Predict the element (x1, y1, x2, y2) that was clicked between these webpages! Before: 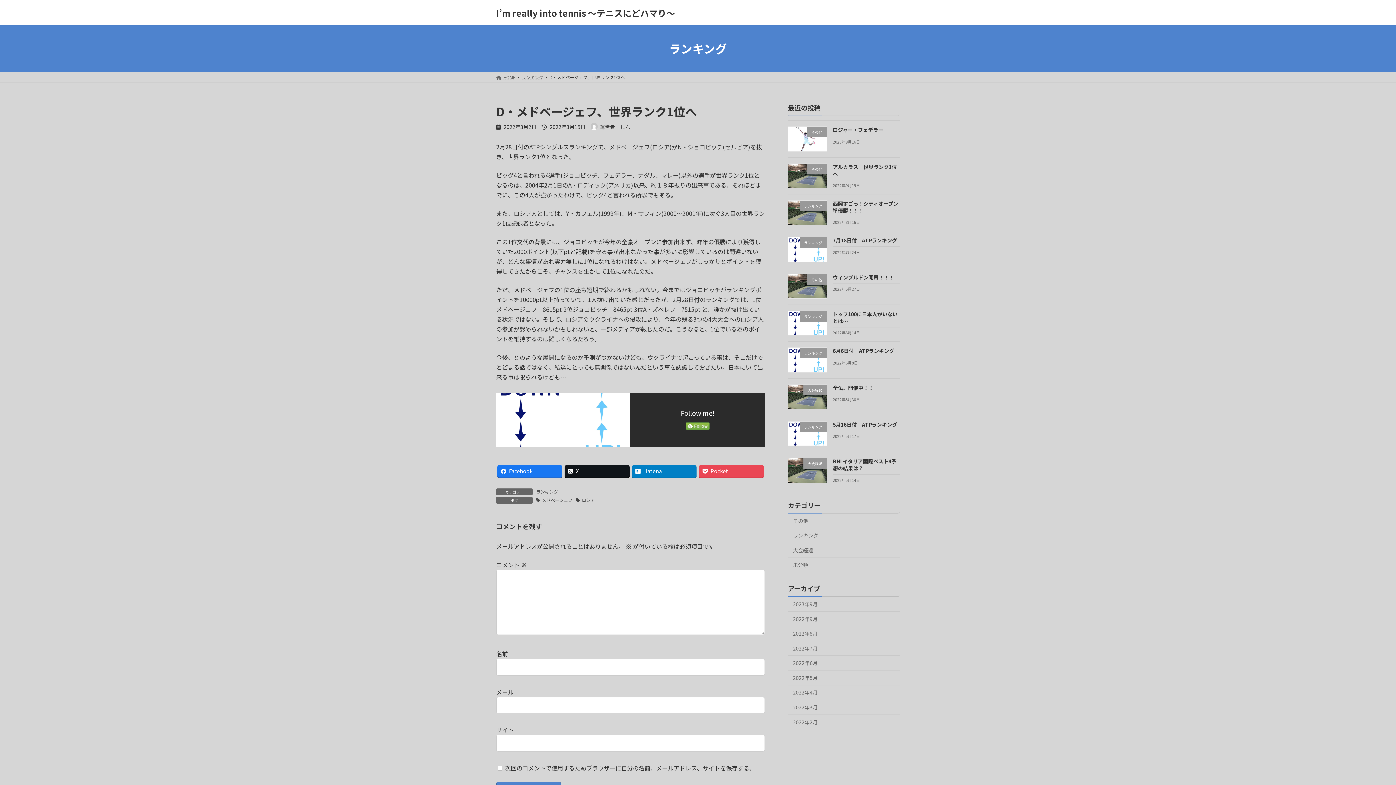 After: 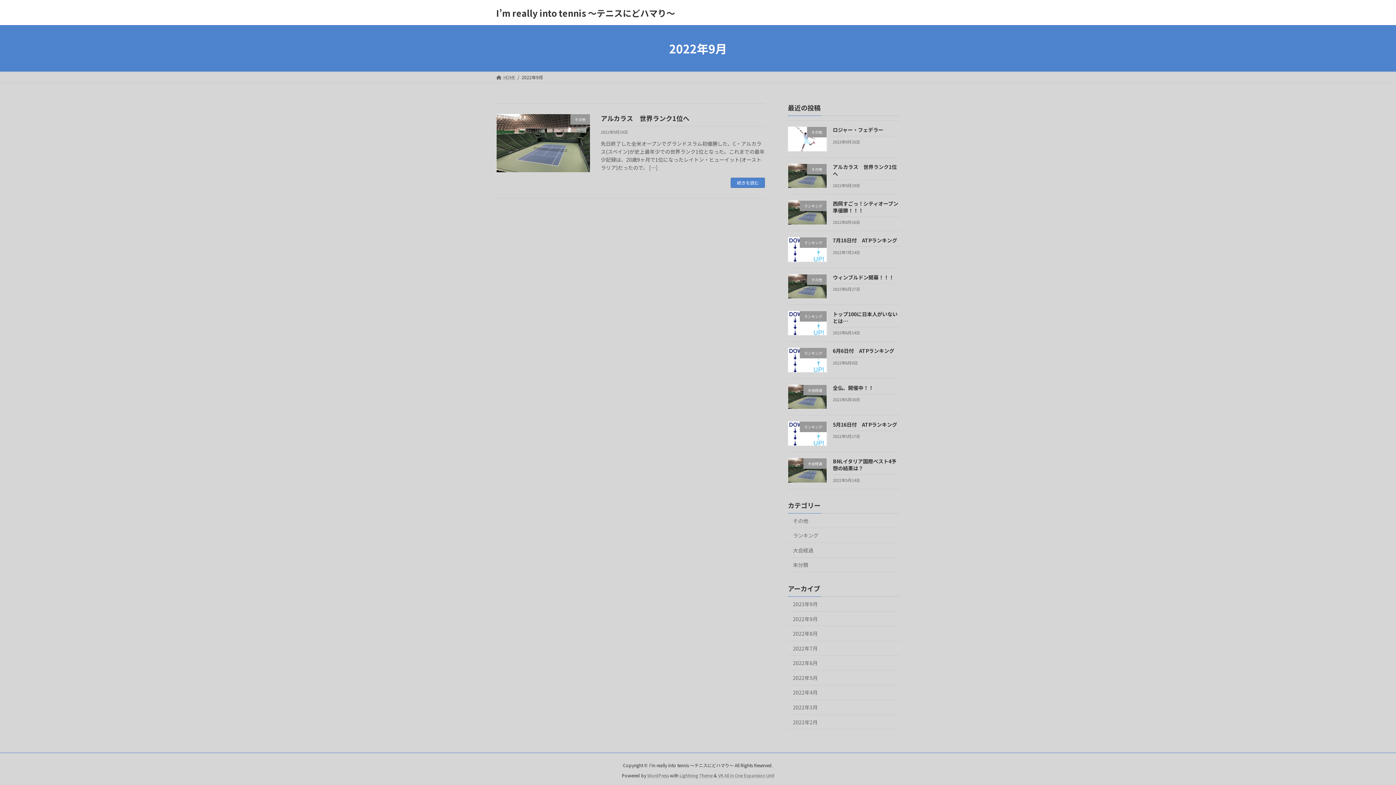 Action: bbox: (788, 611, 900, 626) label: 2022年9月